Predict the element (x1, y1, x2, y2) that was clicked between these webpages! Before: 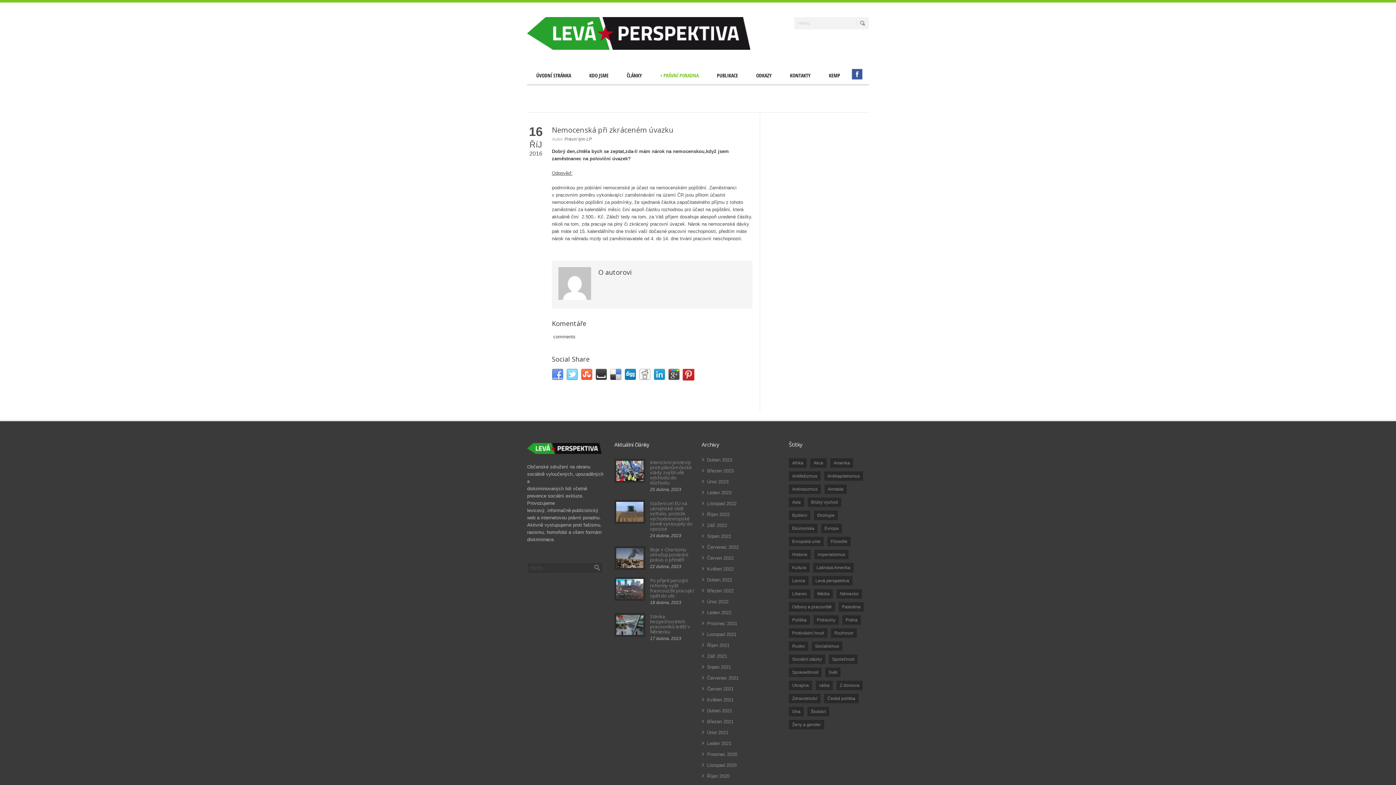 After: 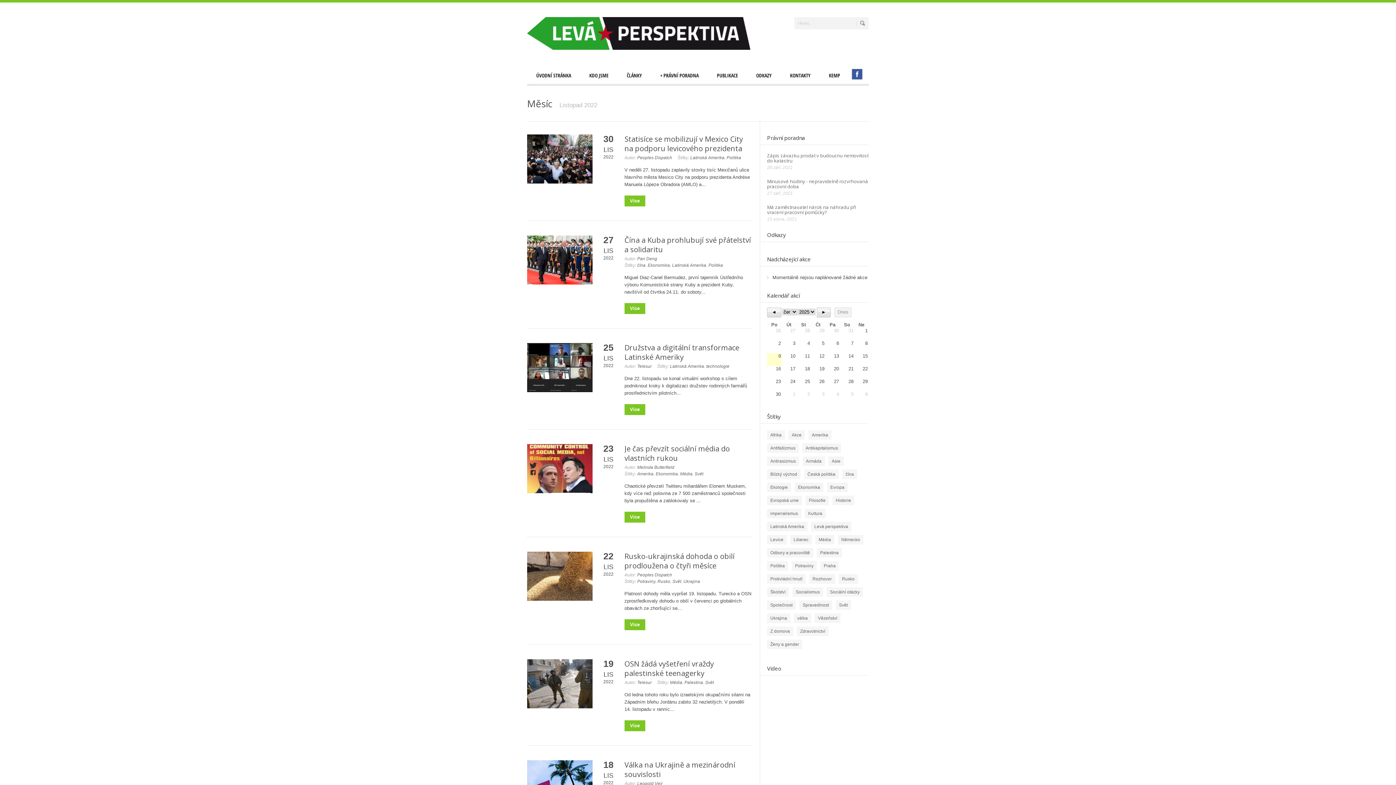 Action: bbox: (707, 501, 736, 506) label: Listopad 2022